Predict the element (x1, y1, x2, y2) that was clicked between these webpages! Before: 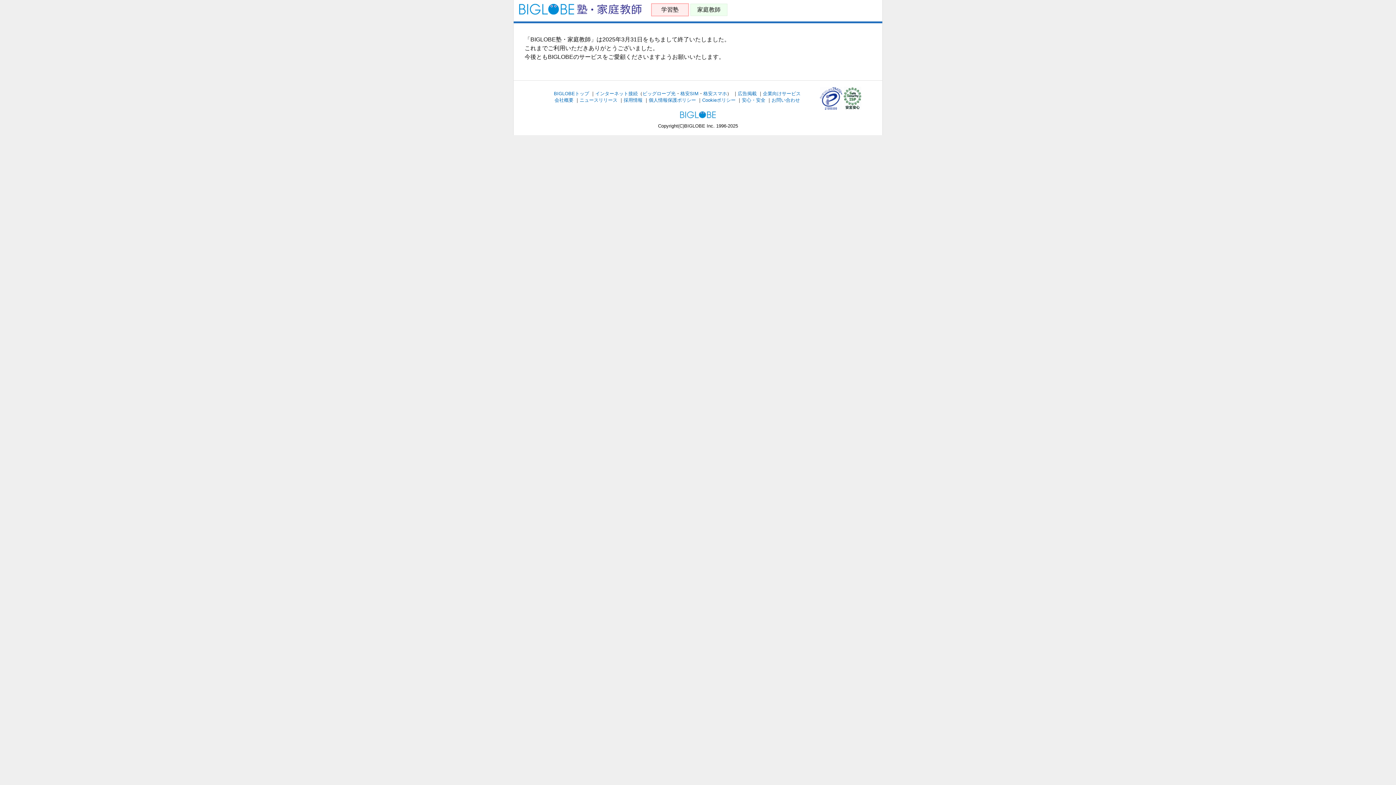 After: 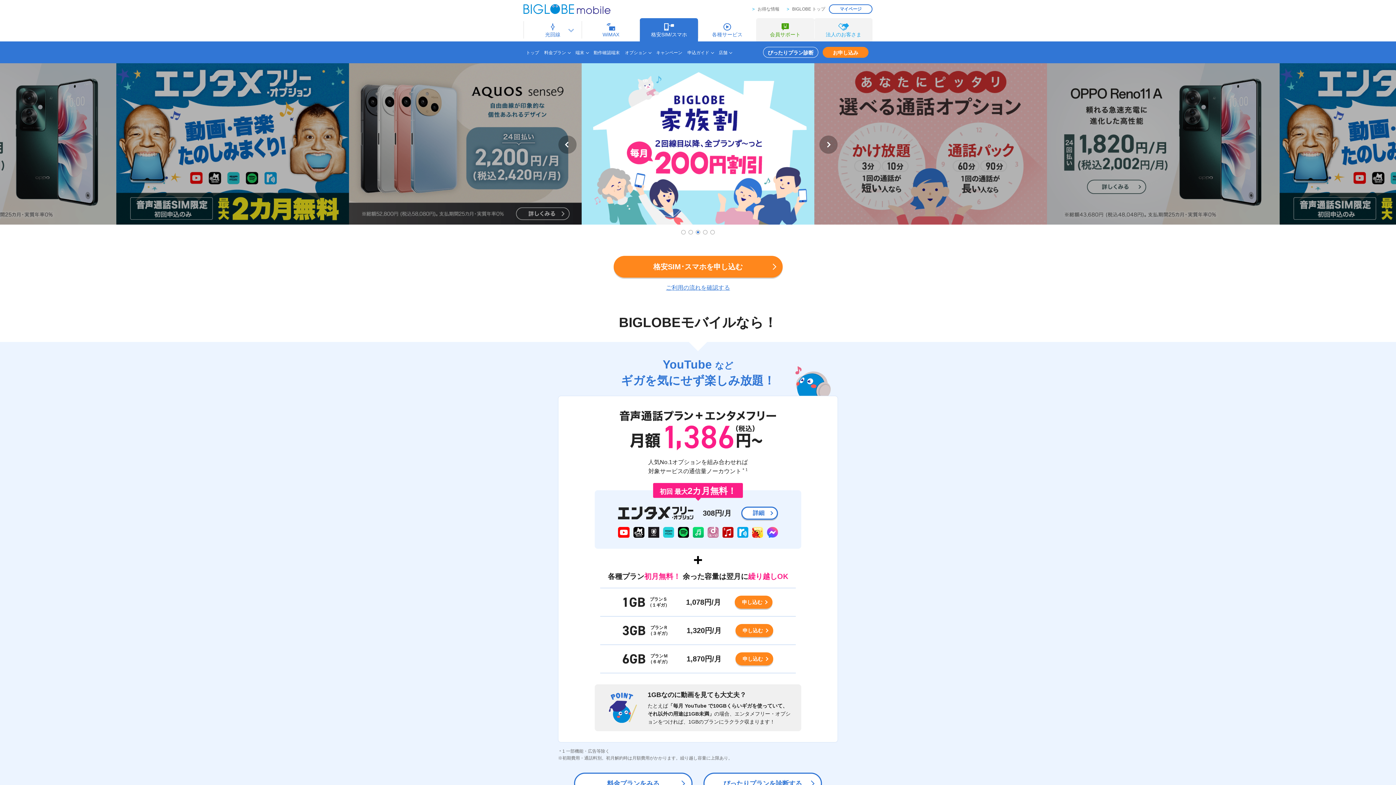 Action: bbox: (680, 90, 698, 96) label: 格安SIM